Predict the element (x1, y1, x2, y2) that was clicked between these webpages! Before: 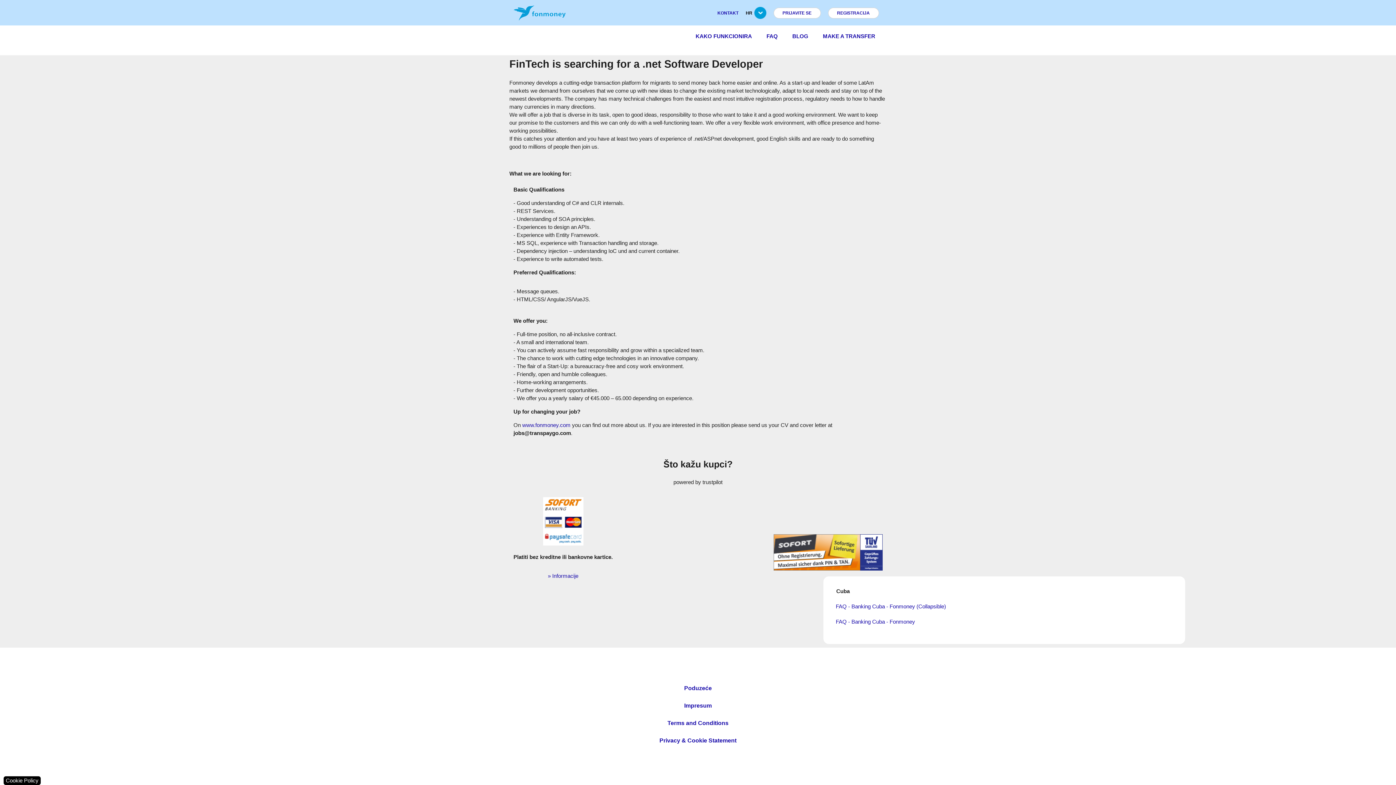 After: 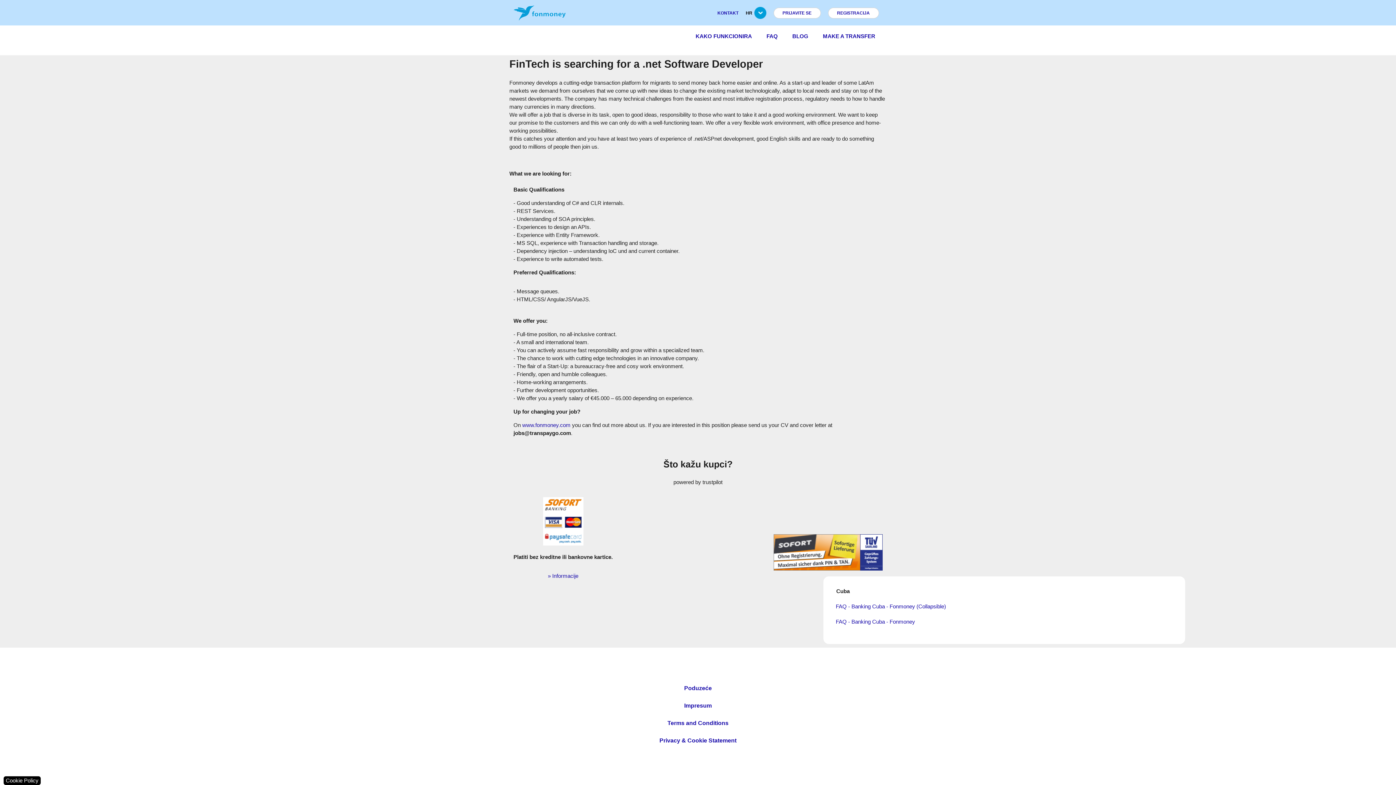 Action: label: Impresum bbox: (509, 701, 886, 719)